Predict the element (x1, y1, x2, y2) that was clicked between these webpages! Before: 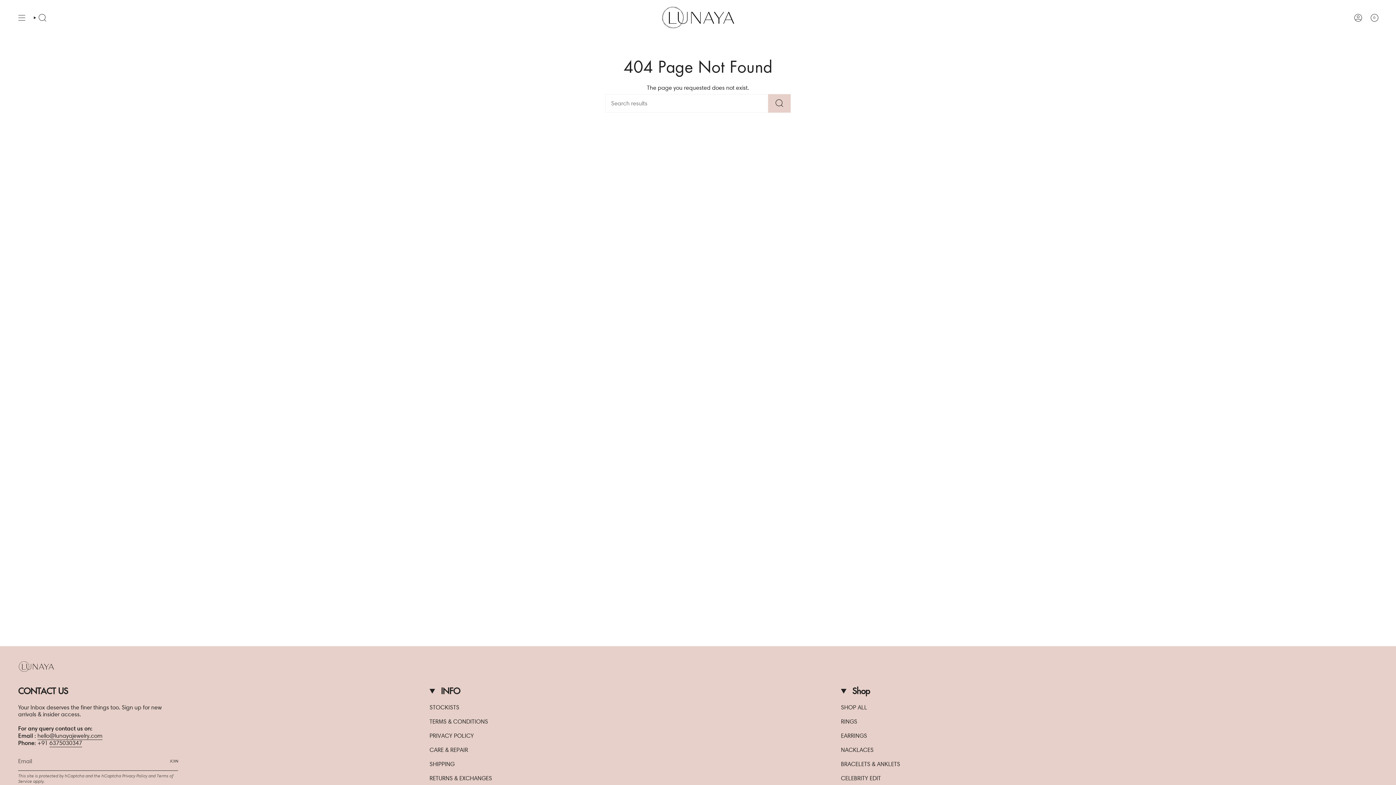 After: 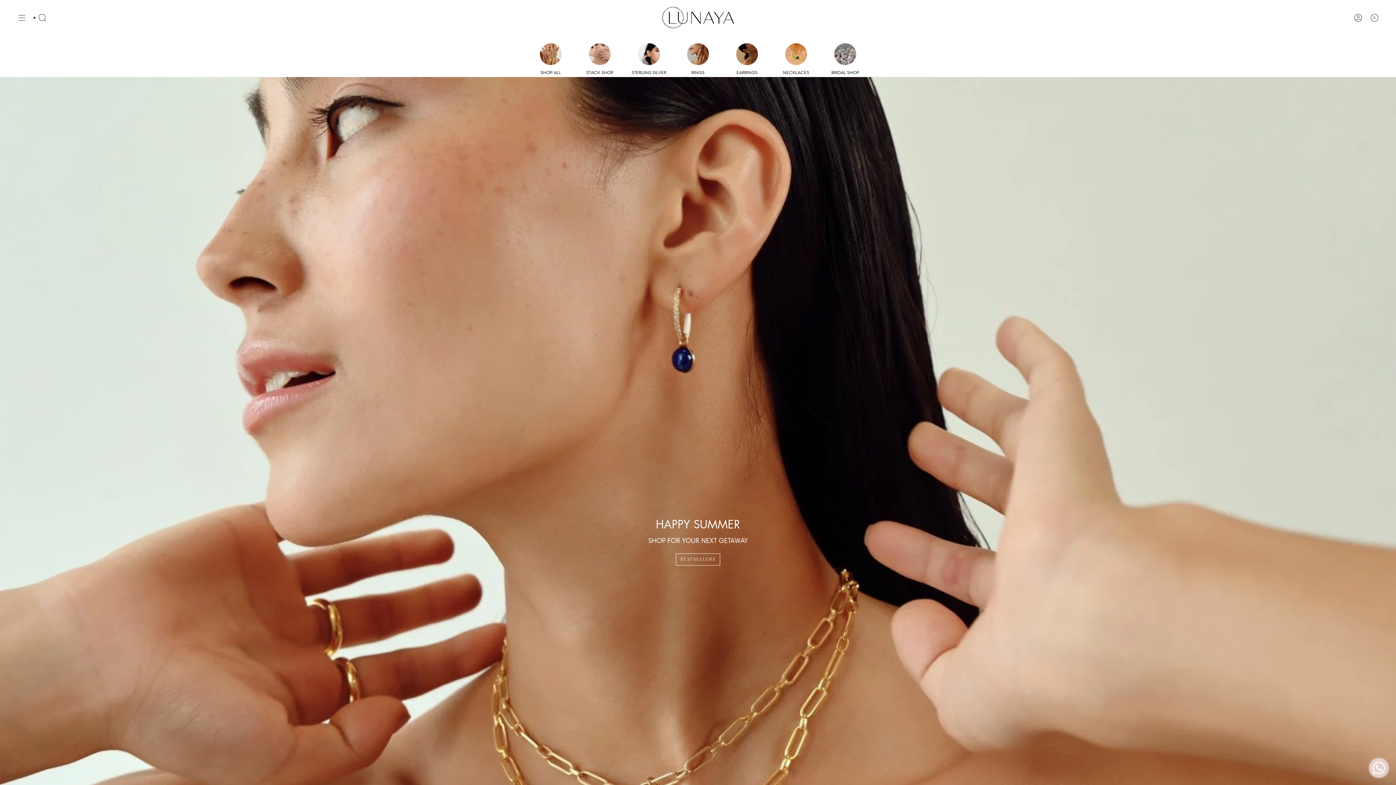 Action: bbox: (660, 5, 735, 30)